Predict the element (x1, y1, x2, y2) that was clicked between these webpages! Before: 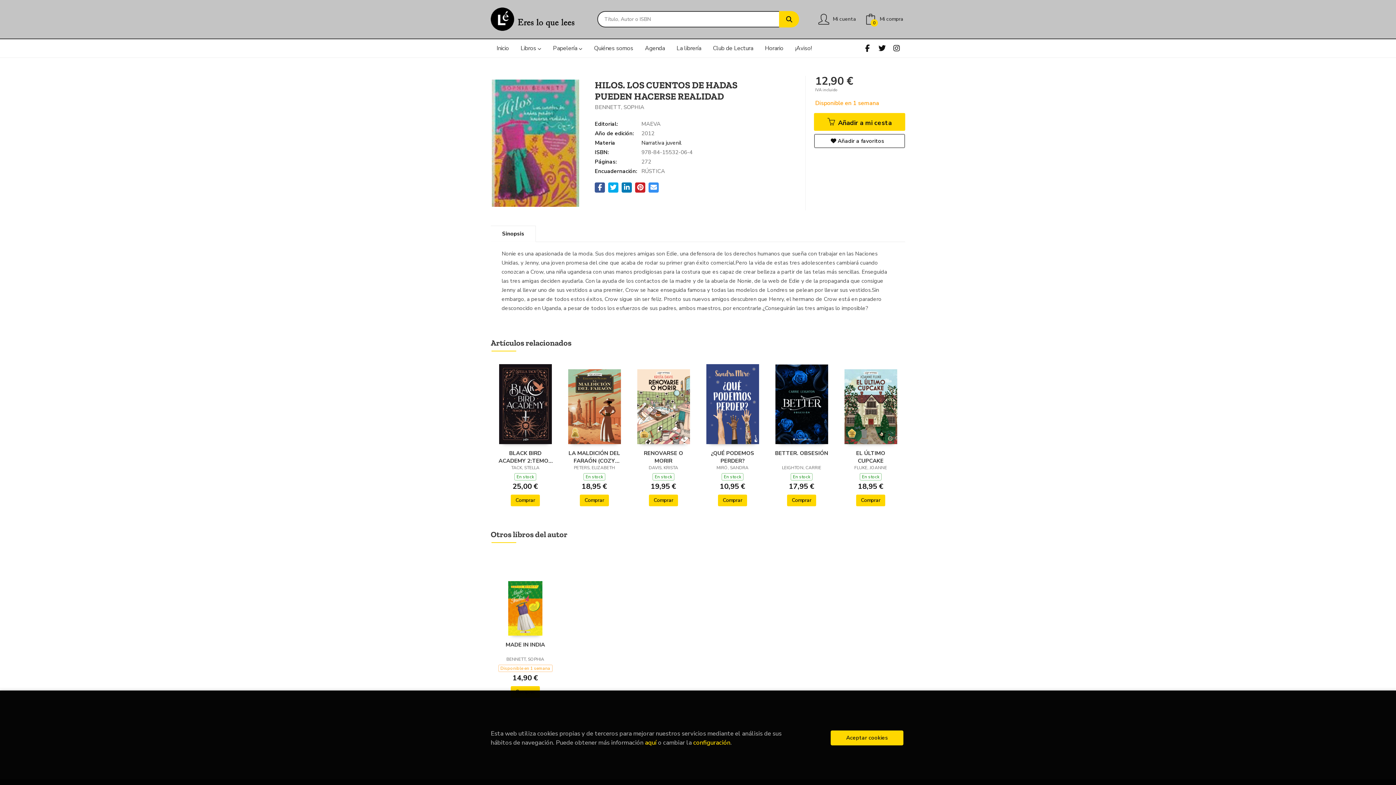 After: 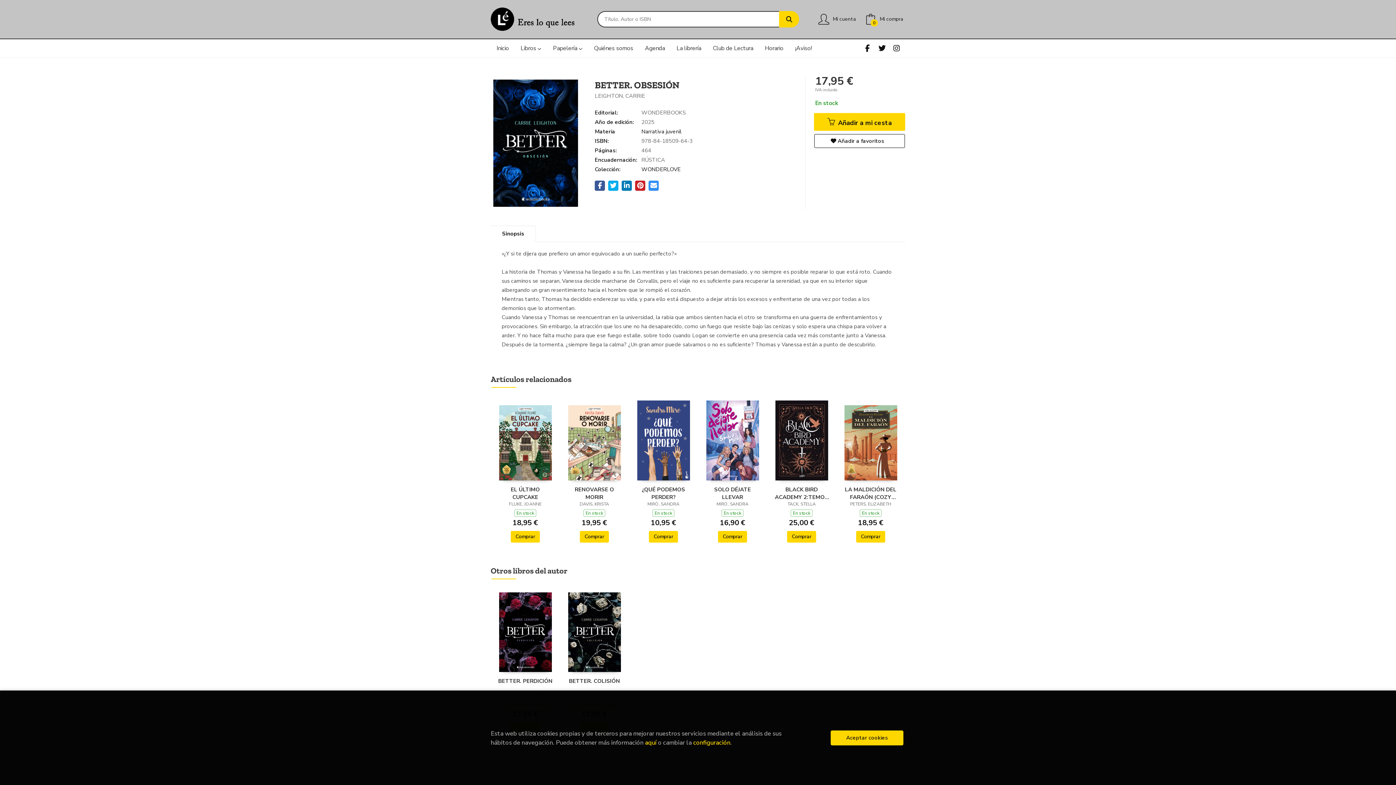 Action: bbox: (775, 400, 828, 407)